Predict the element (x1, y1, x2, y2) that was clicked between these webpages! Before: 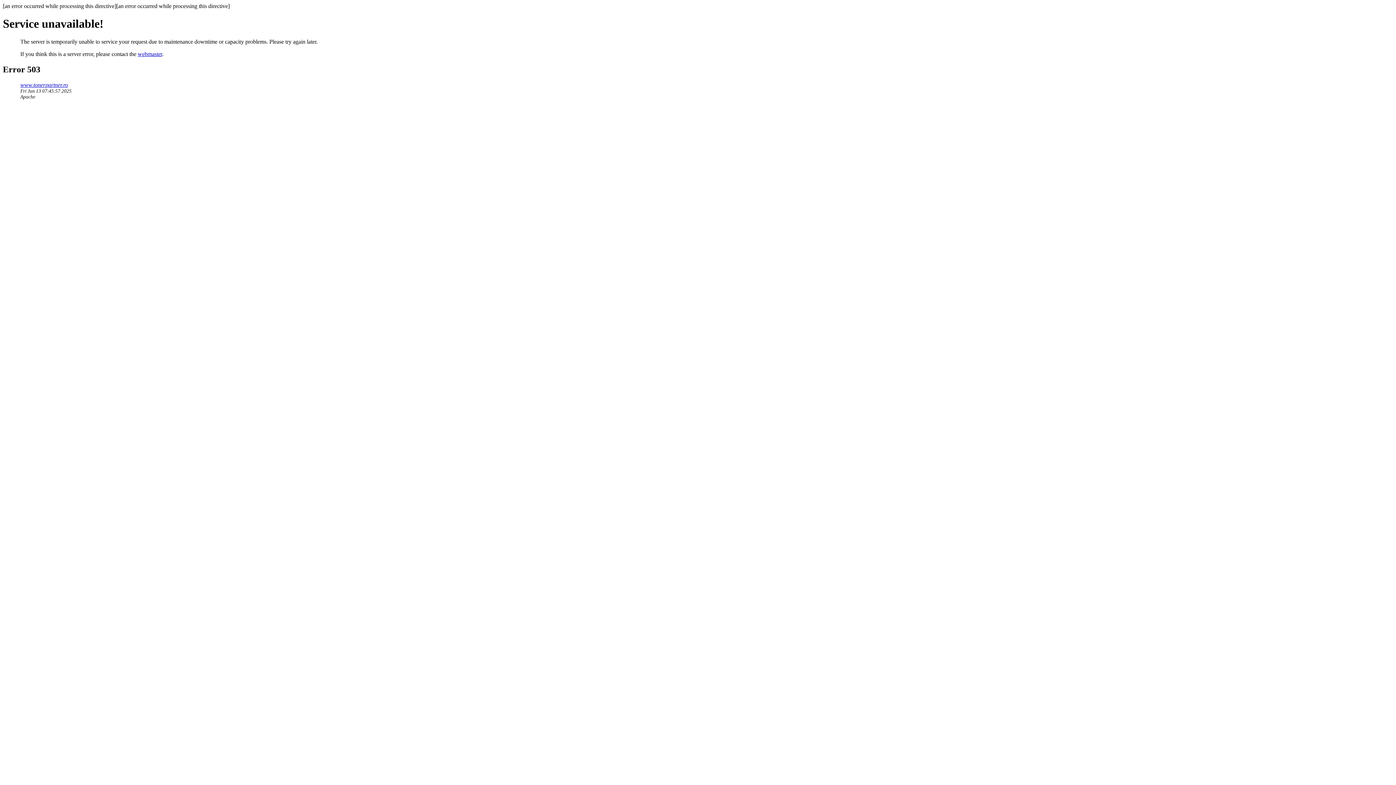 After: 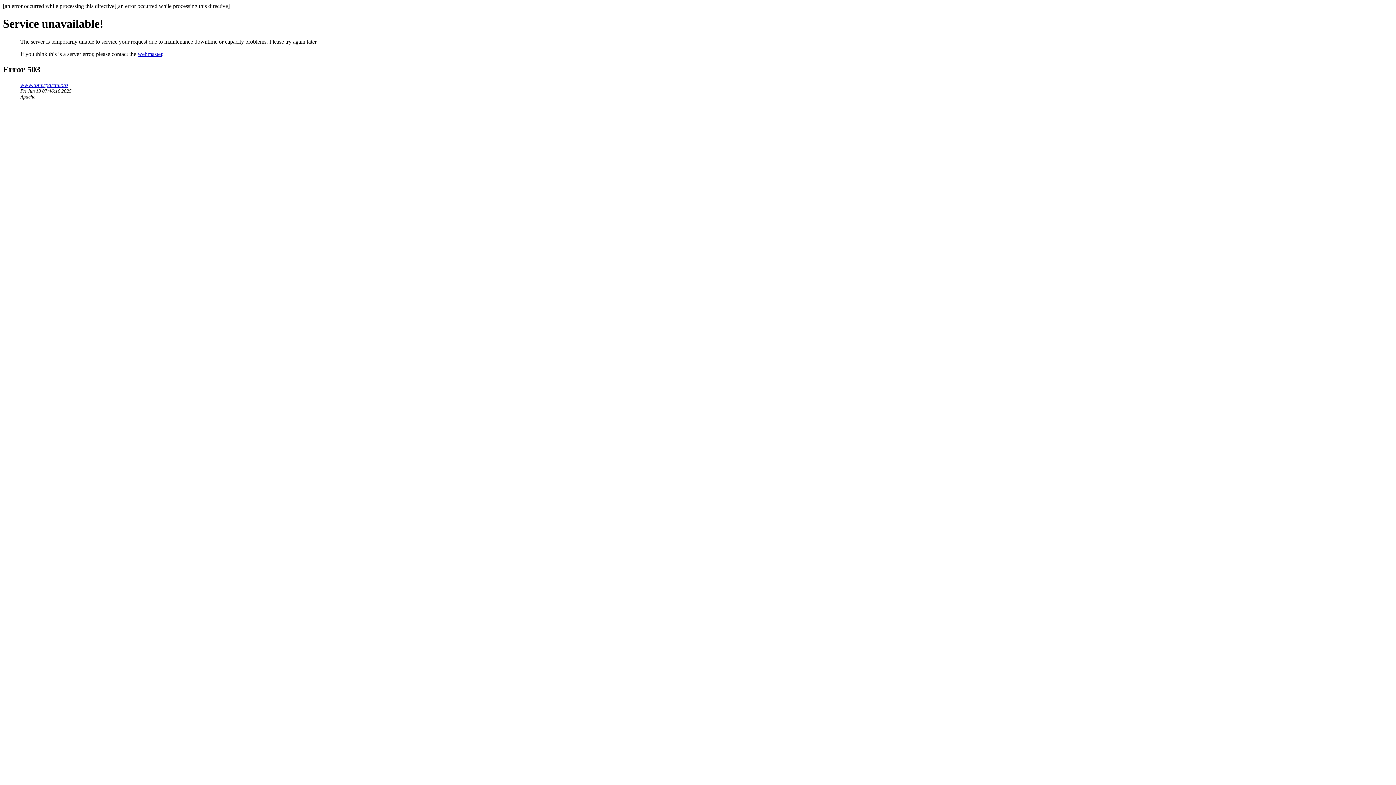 Action: label: www.tonerpartner.ro bbox: (20, 81, 68, 87)